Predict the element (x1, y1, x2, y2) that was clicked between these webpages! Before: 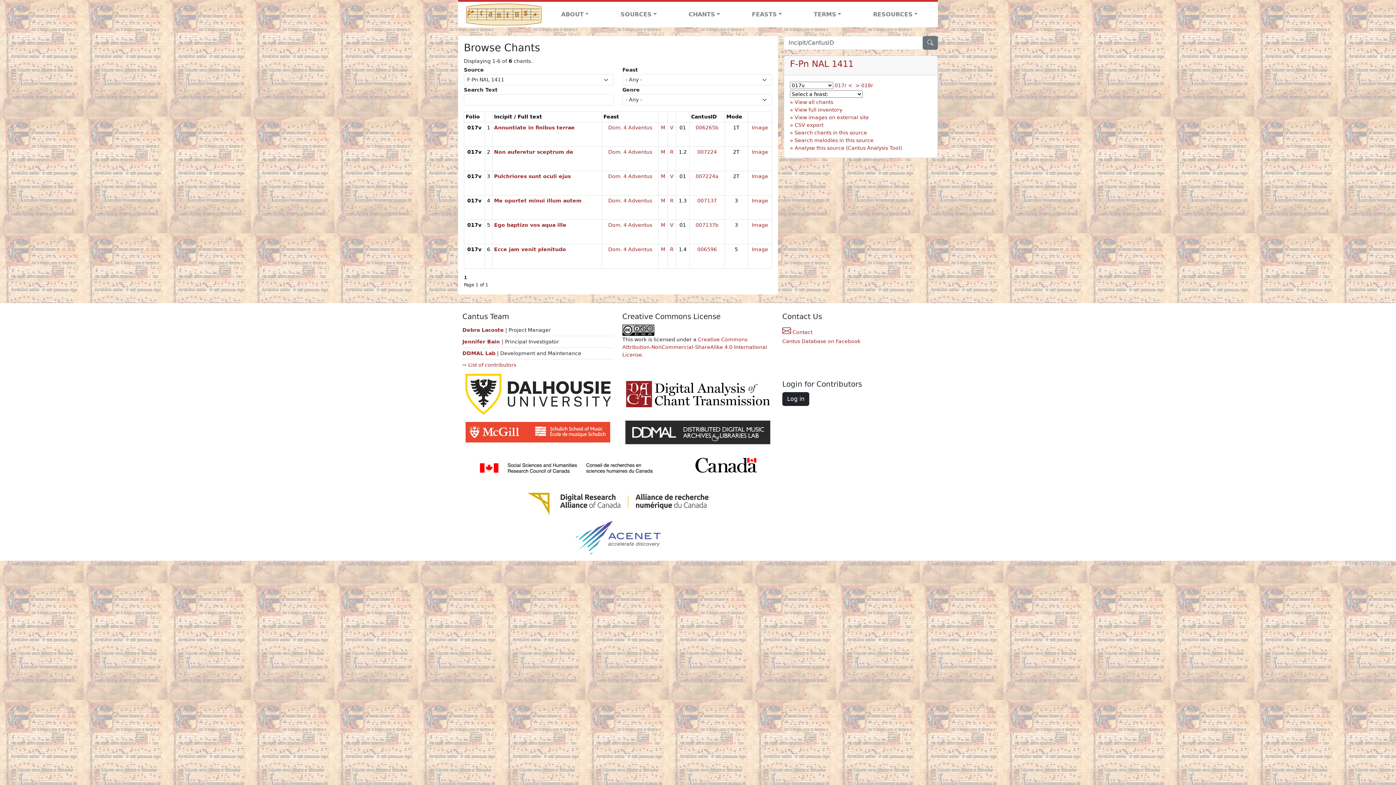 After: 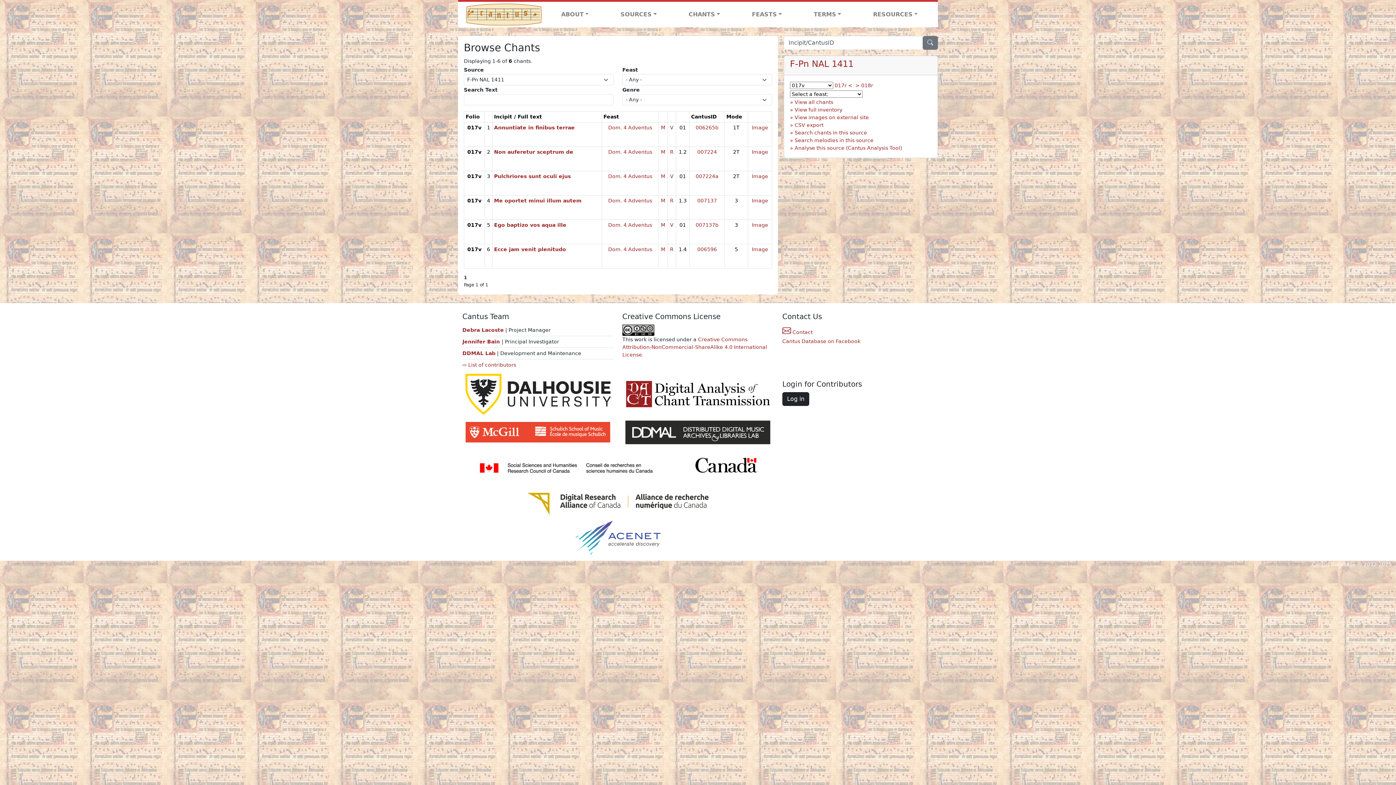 Action: bbox: (458, 490, 778, 518)